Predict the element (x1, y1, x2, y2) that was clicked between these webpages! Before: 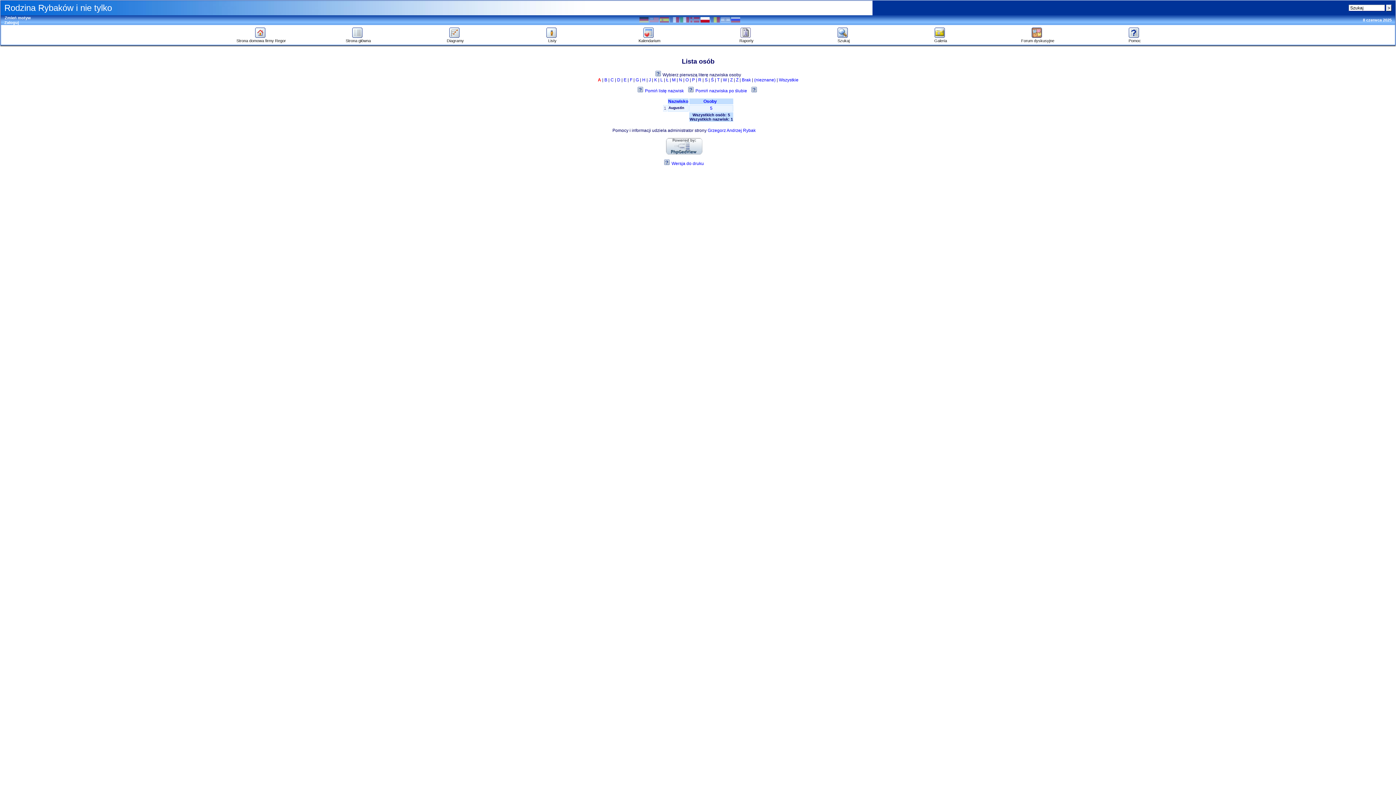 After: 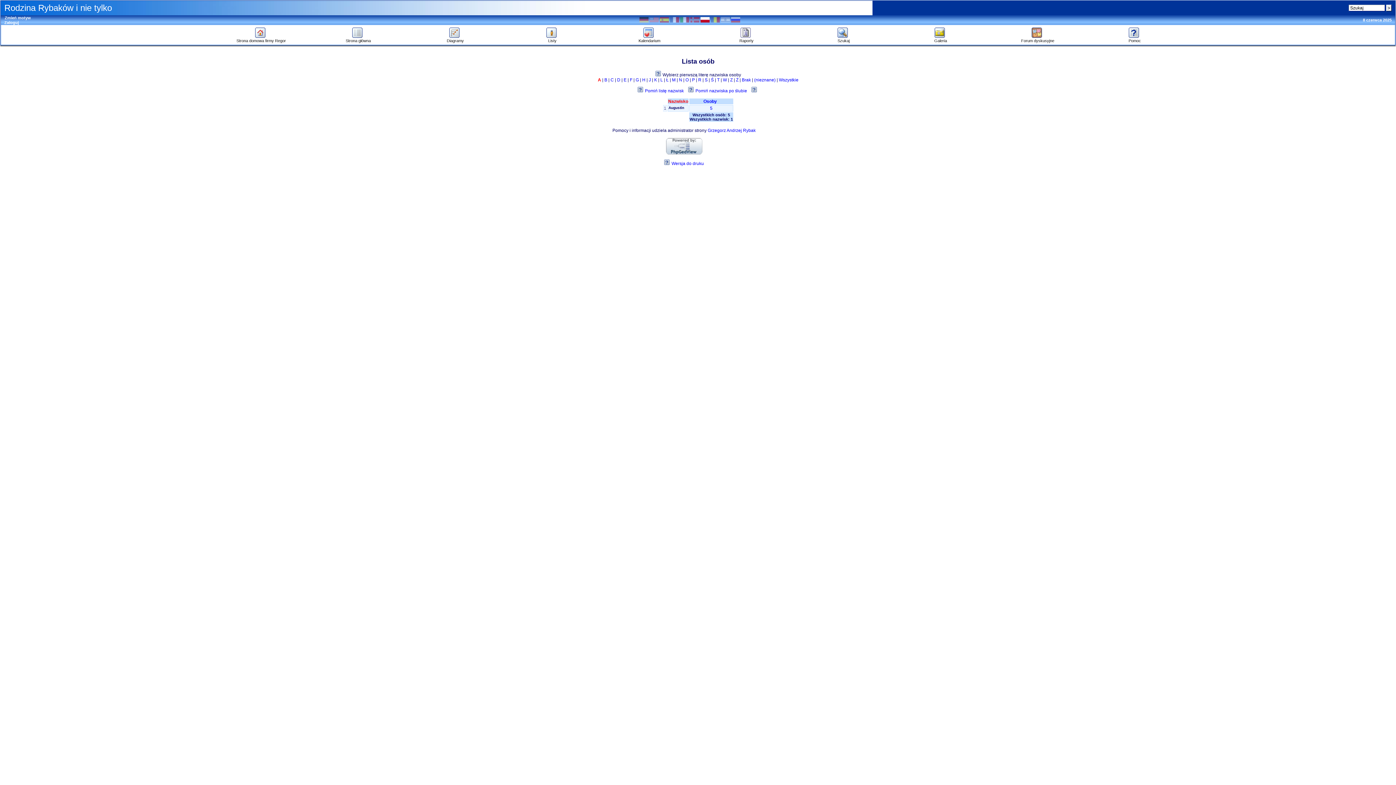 Action: label: Nazwisko bbox: (668, 98, 688, 103)